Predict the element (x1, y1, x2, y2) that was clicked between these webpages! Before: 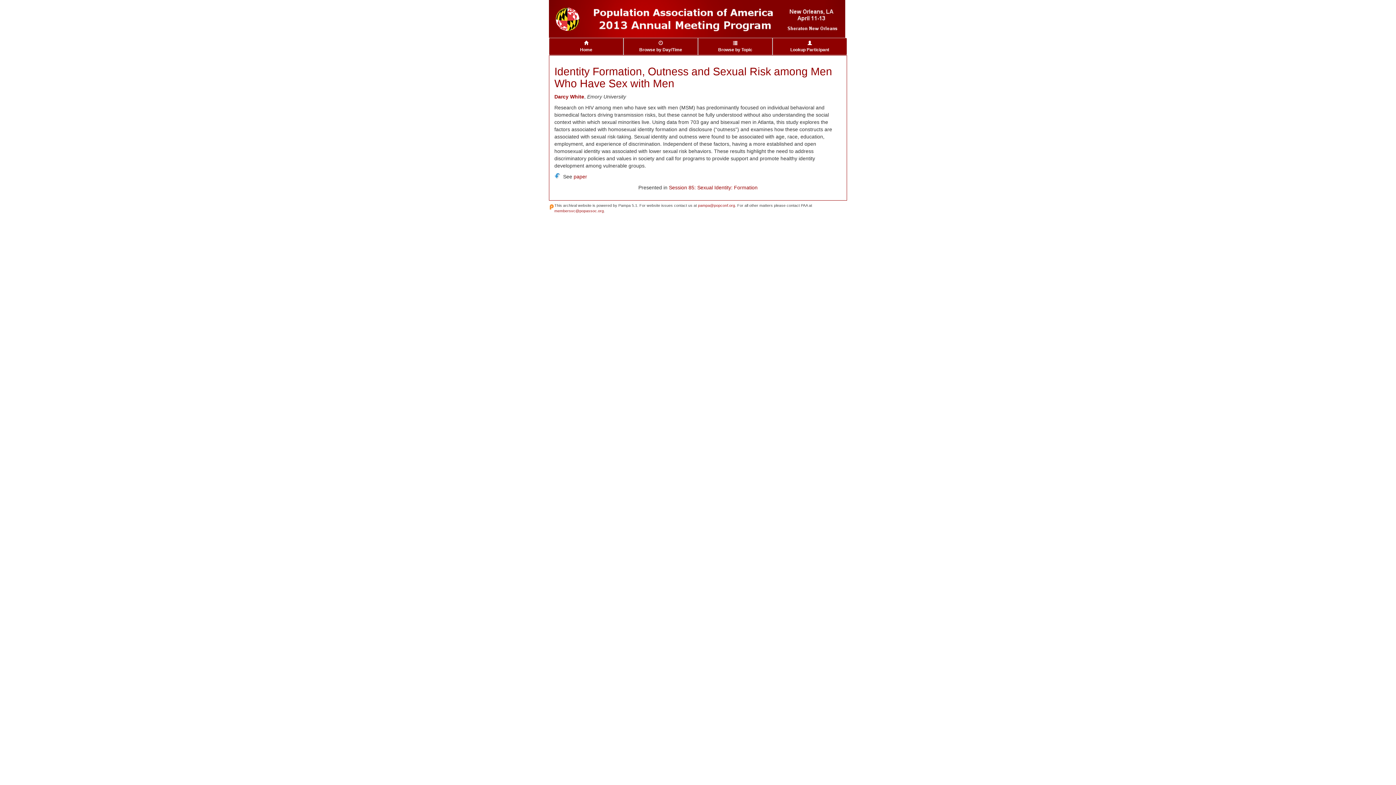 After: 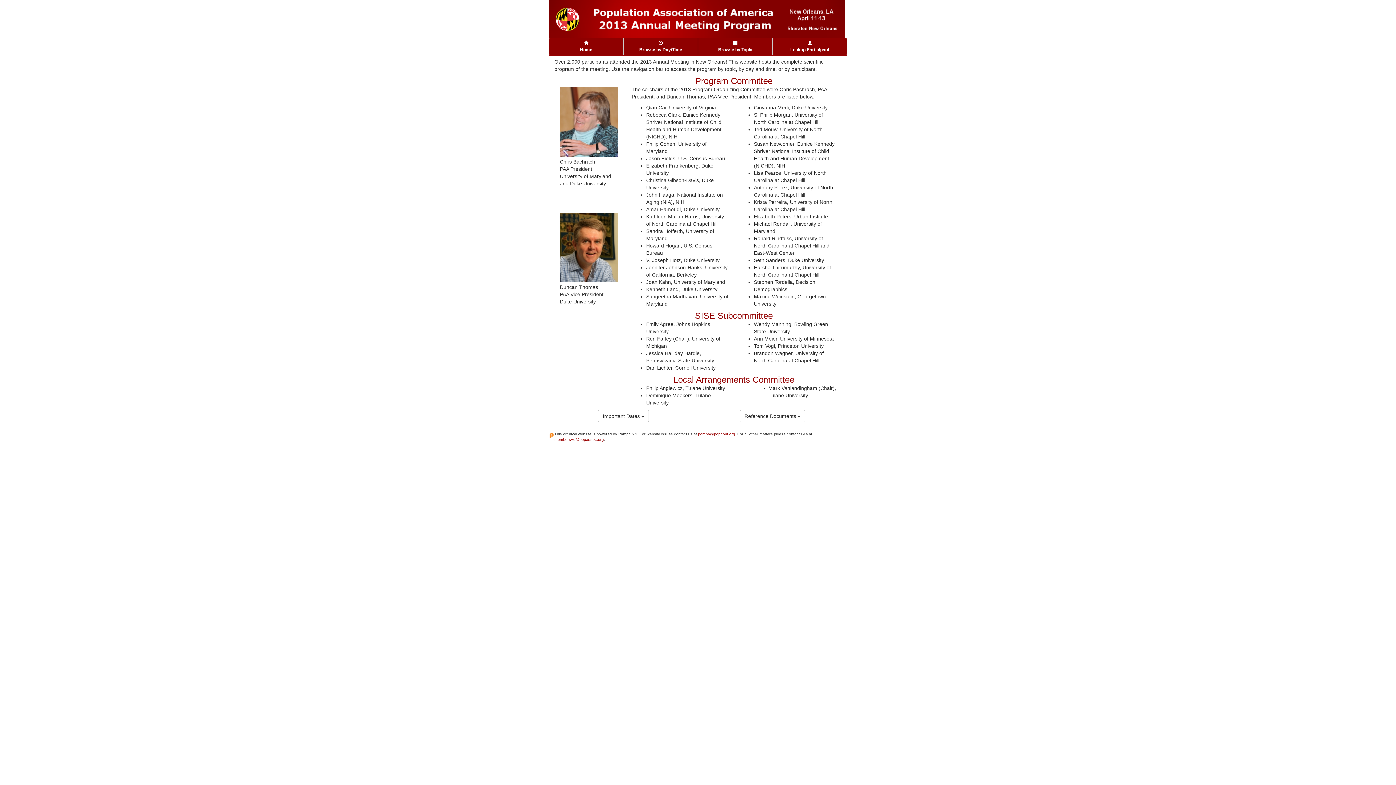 Action: label: 
Home bbox: (549, 37, 623, 55)